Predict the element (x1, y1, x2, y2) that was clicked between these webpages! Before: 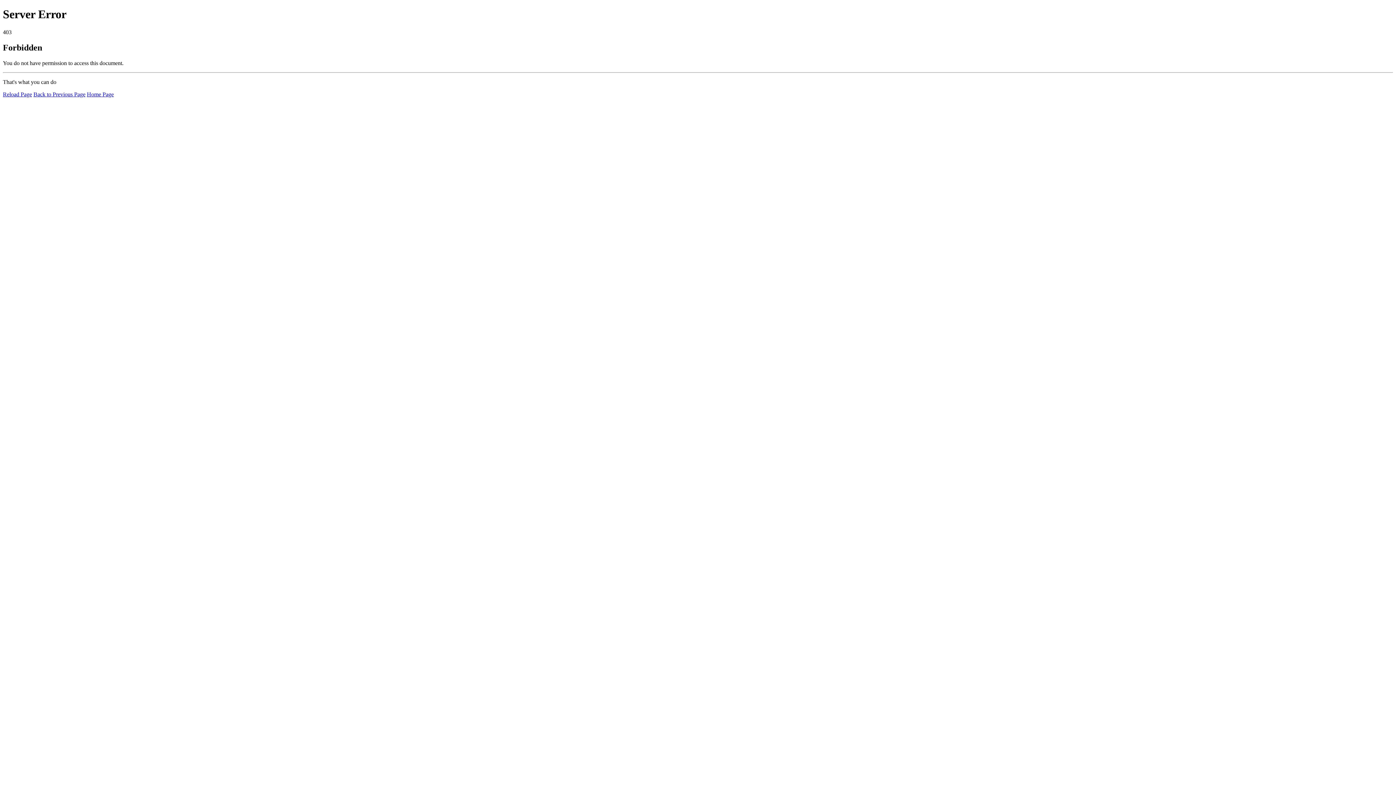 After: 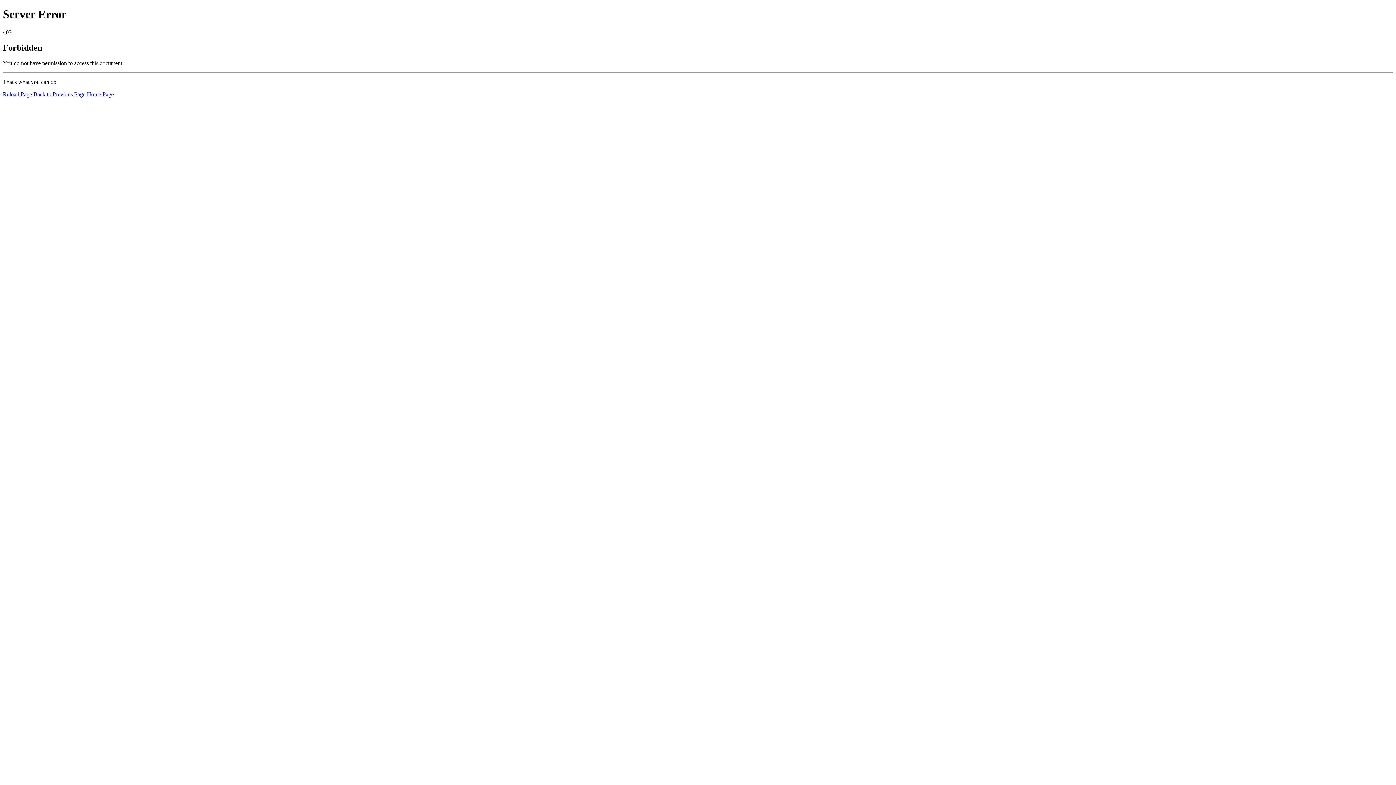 Action: bbox: (86, 91, 113, 97) label: Home Page